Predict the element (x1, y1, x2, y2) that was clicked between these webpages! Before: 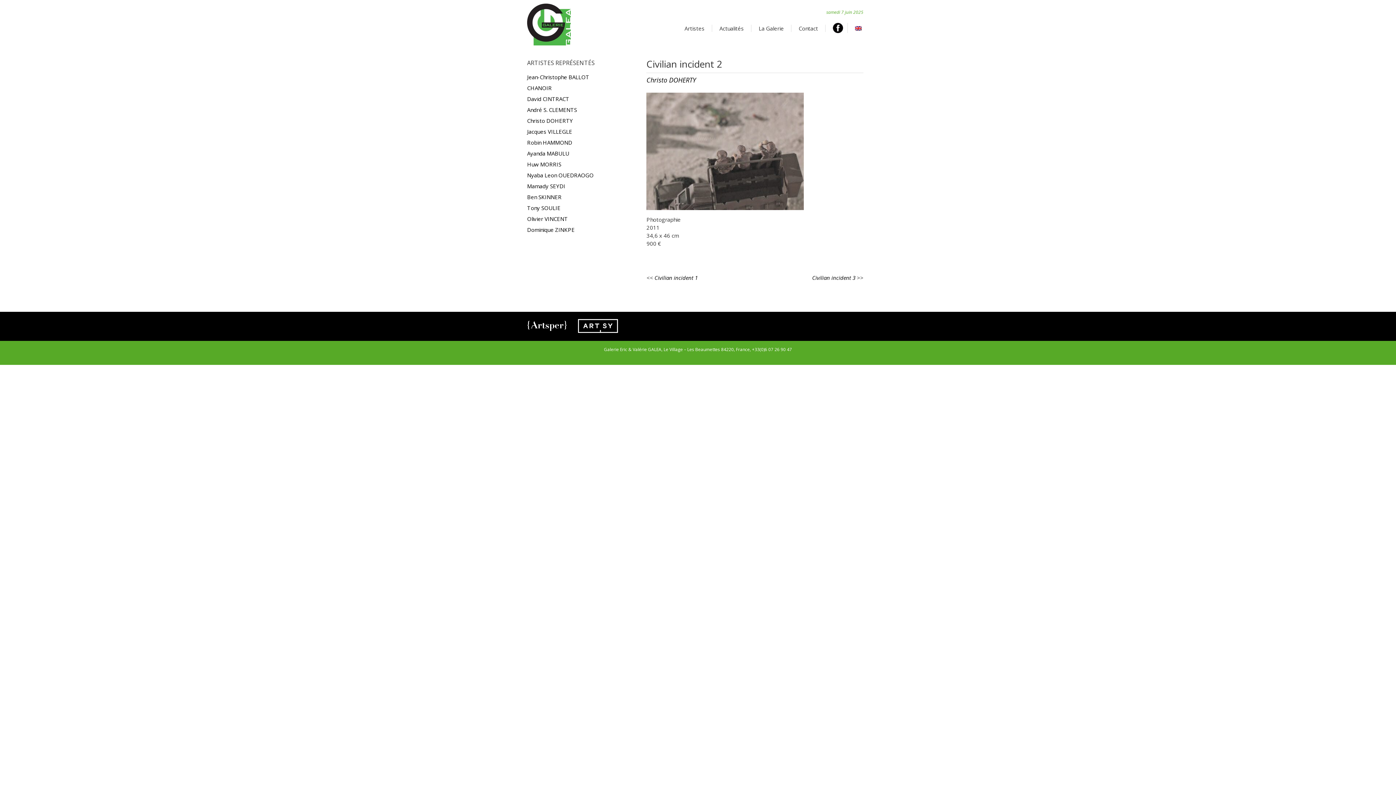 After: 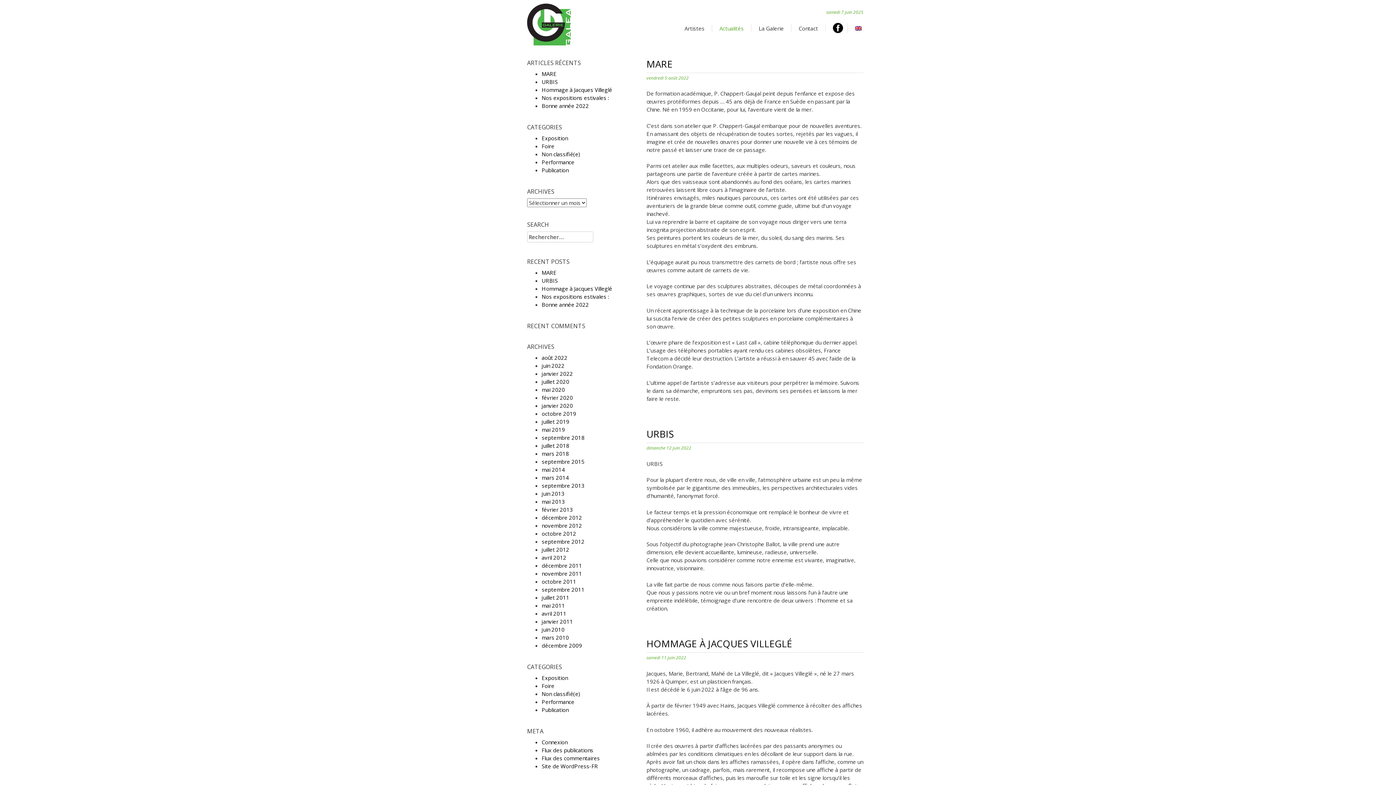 Action: bbox: (712, 24, 751, 32) label: Actualités